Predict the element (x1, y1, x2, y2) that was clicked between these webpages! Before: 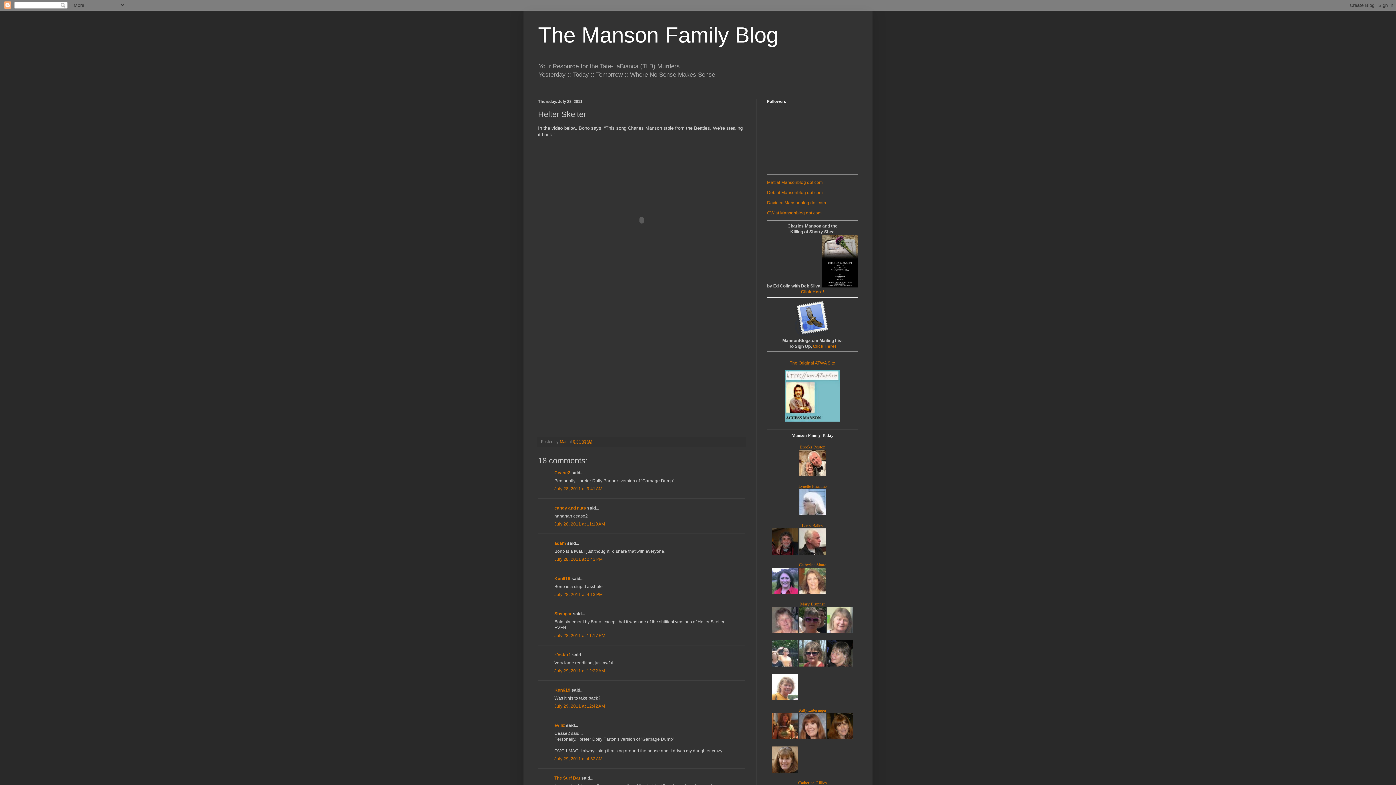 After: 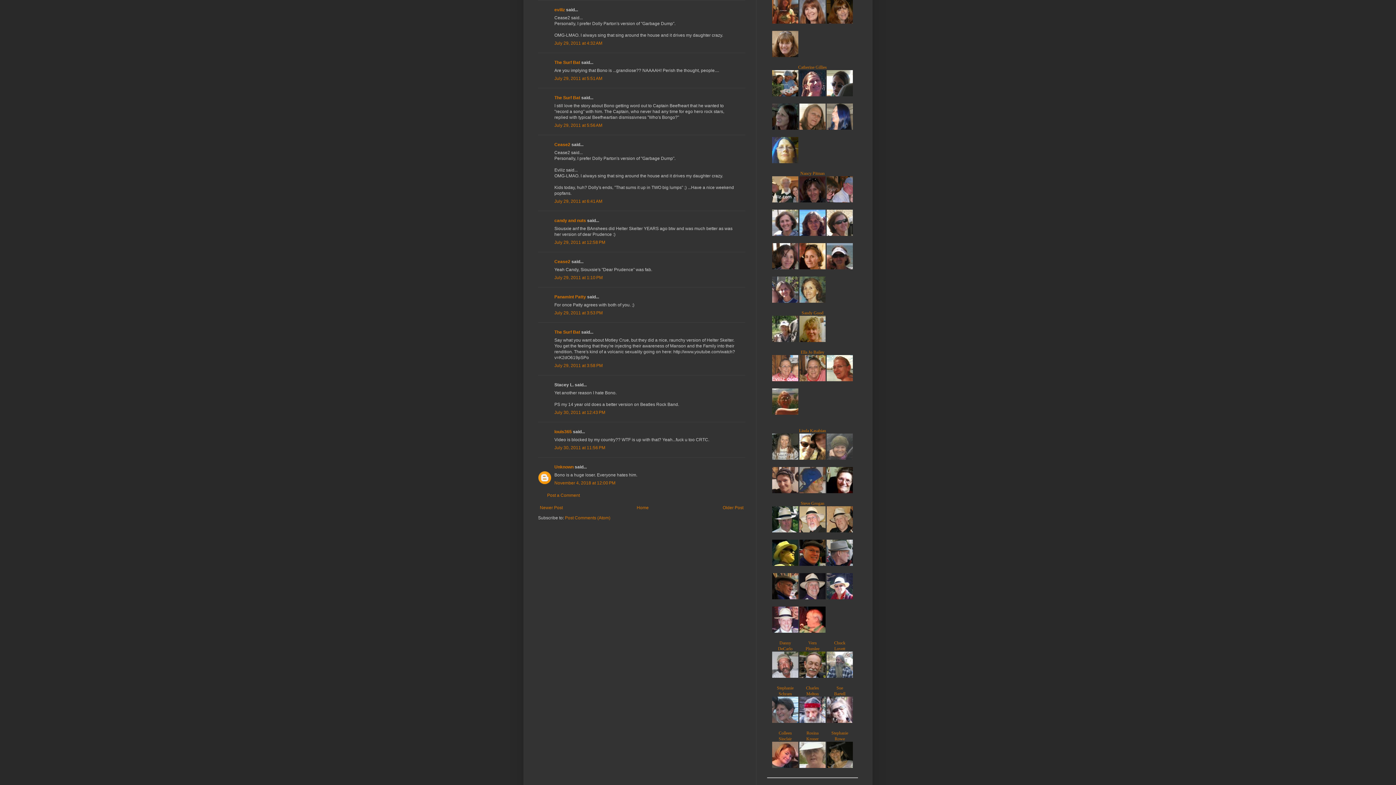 Action: bbox: (554, 756, 602, 761) label: July 29, 2011 at 4:32 AM